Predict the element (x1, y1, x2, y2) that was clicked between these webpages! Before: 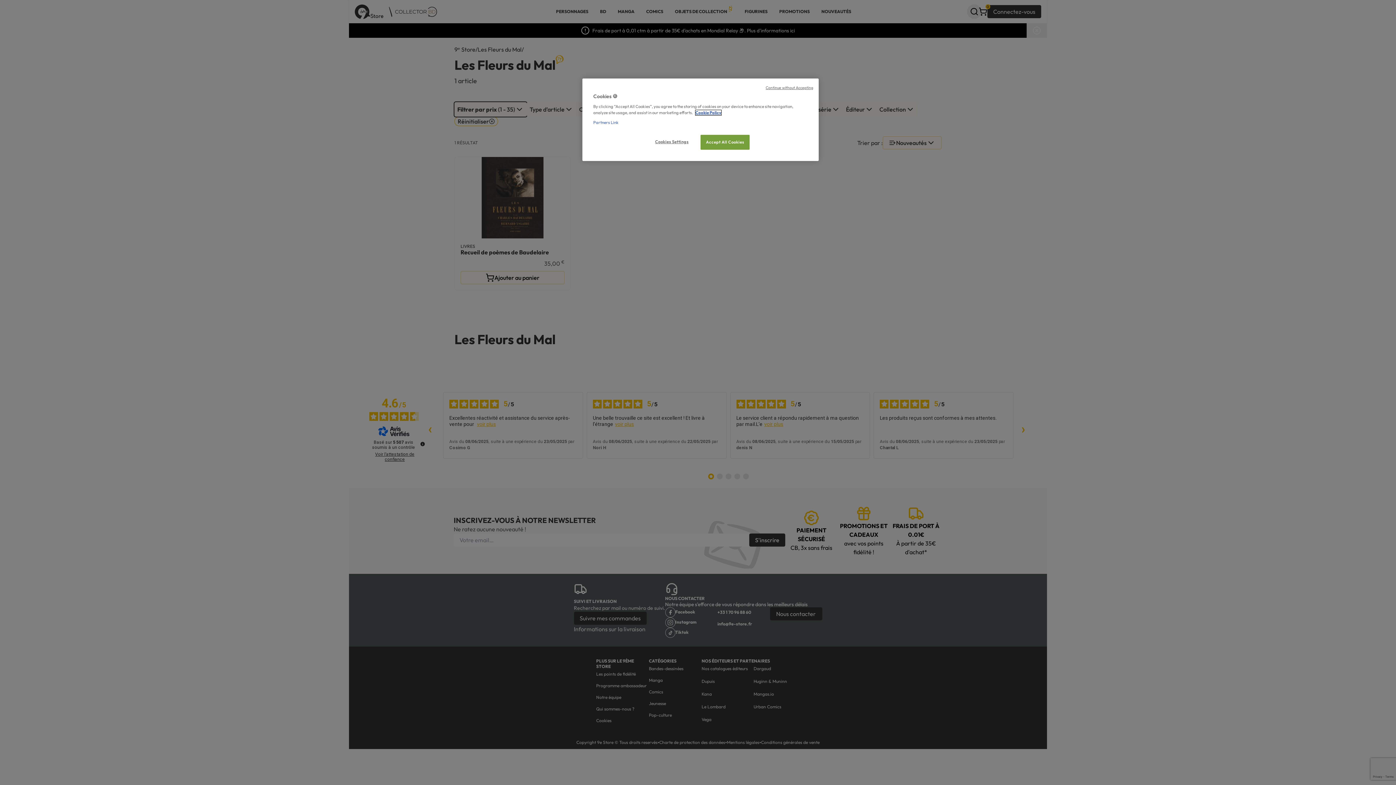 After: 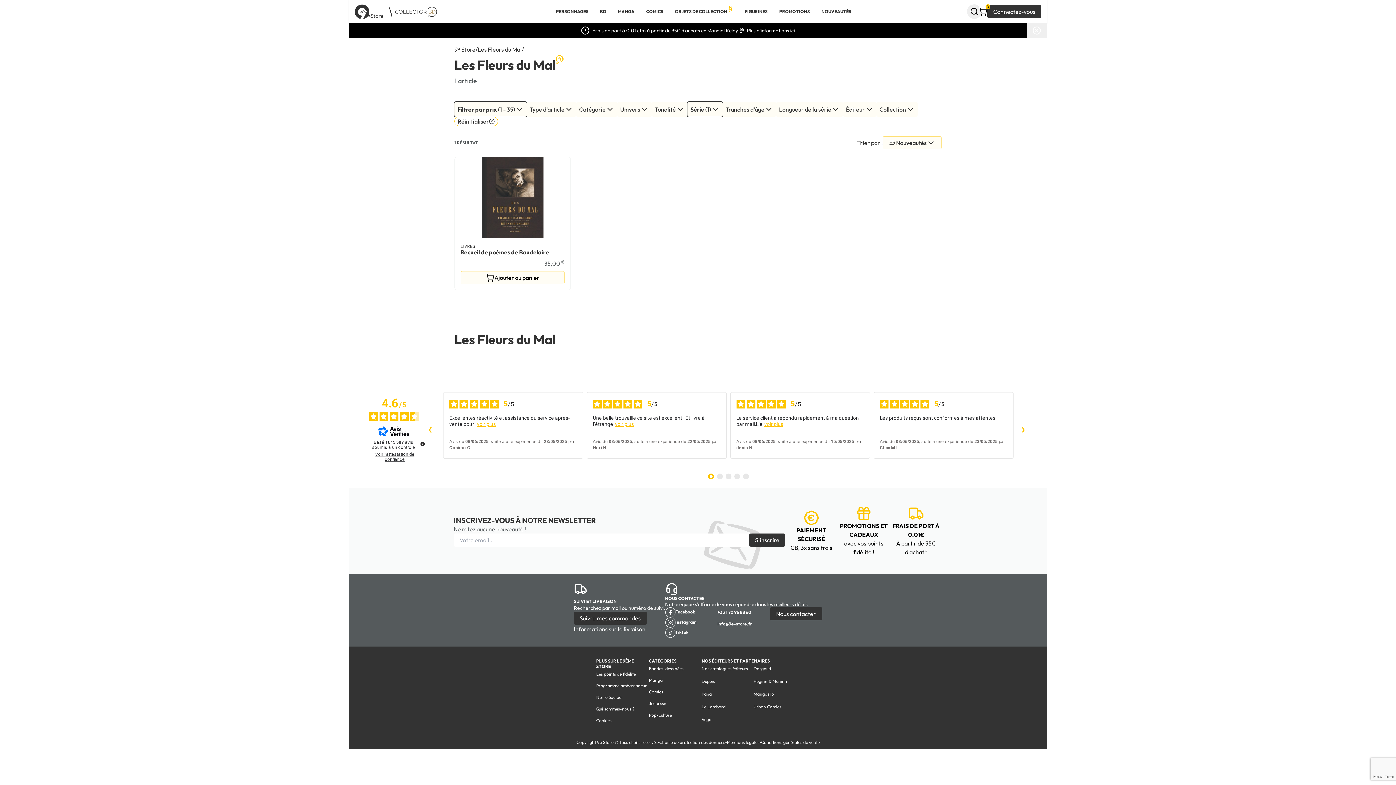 Action: label: Continue without Accepting bbox: (765, 85, 813, 90)